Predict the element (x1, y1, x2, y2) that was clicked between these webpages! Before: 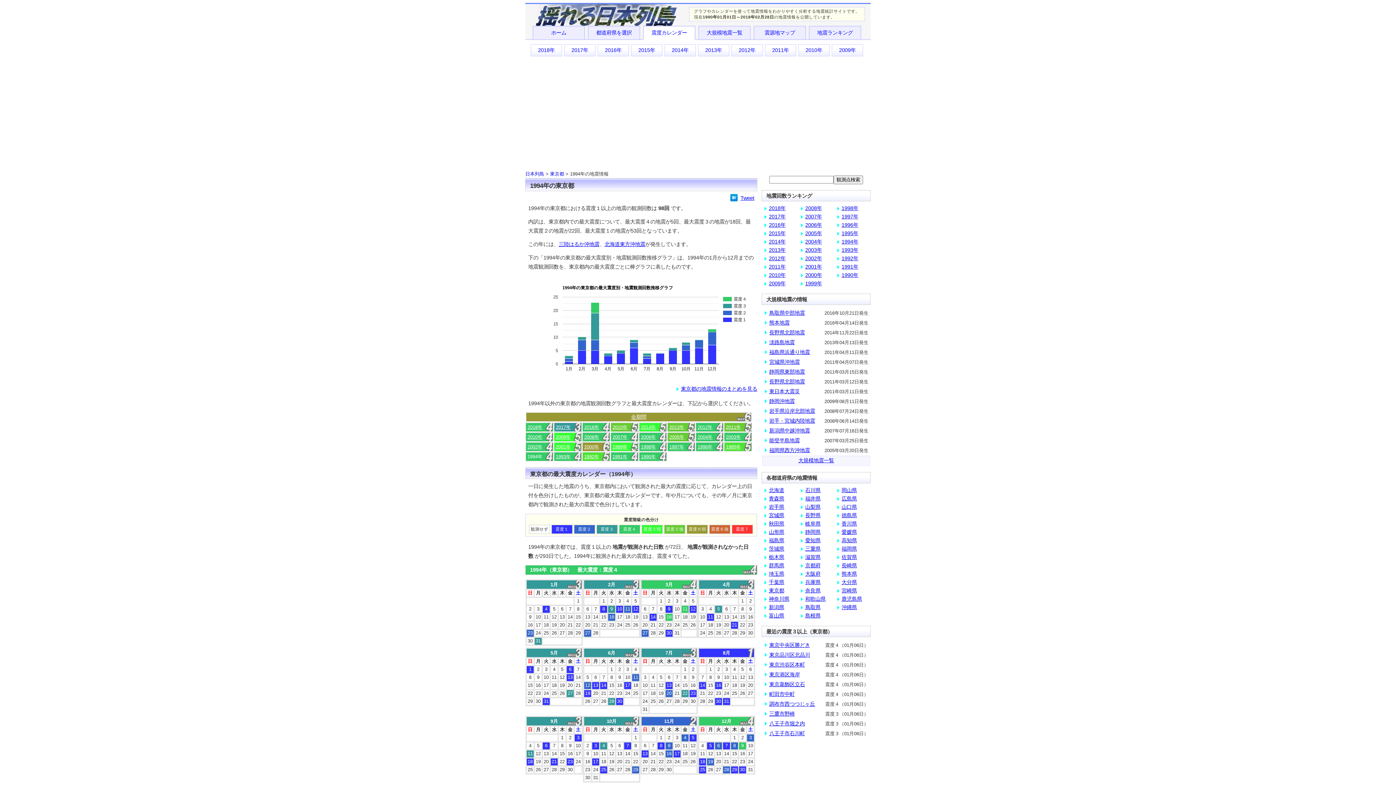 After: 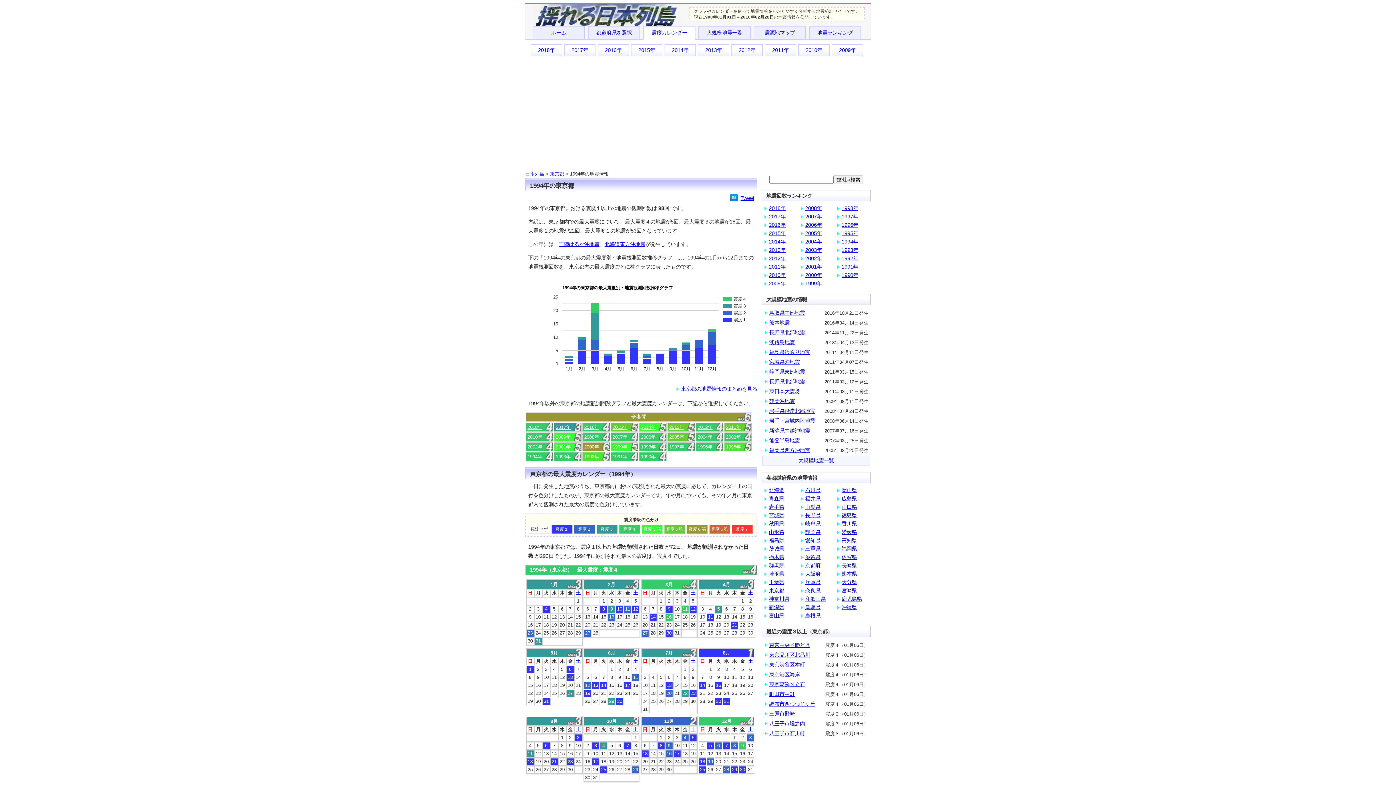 Action: bbox: (769, 359, 800, 365) label: 宮城県沖地震